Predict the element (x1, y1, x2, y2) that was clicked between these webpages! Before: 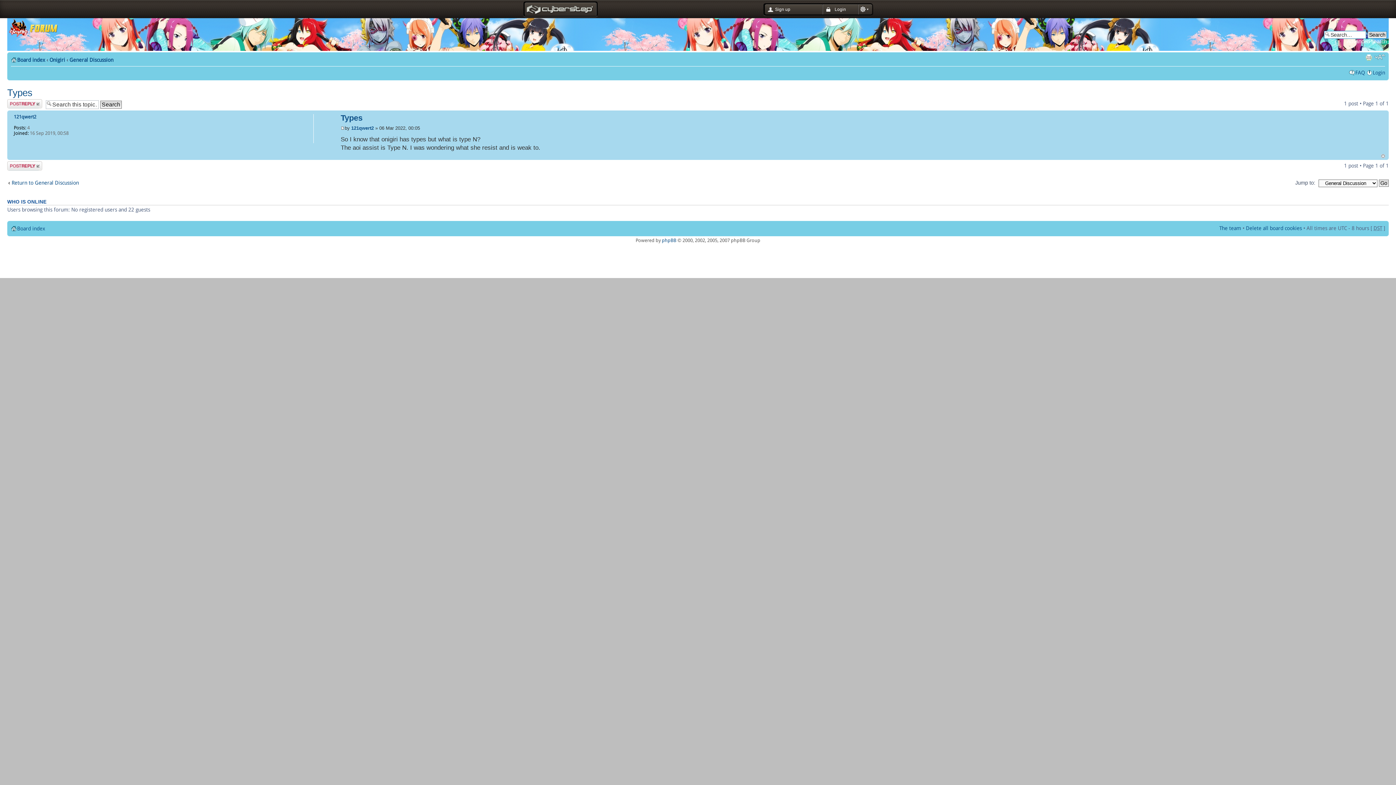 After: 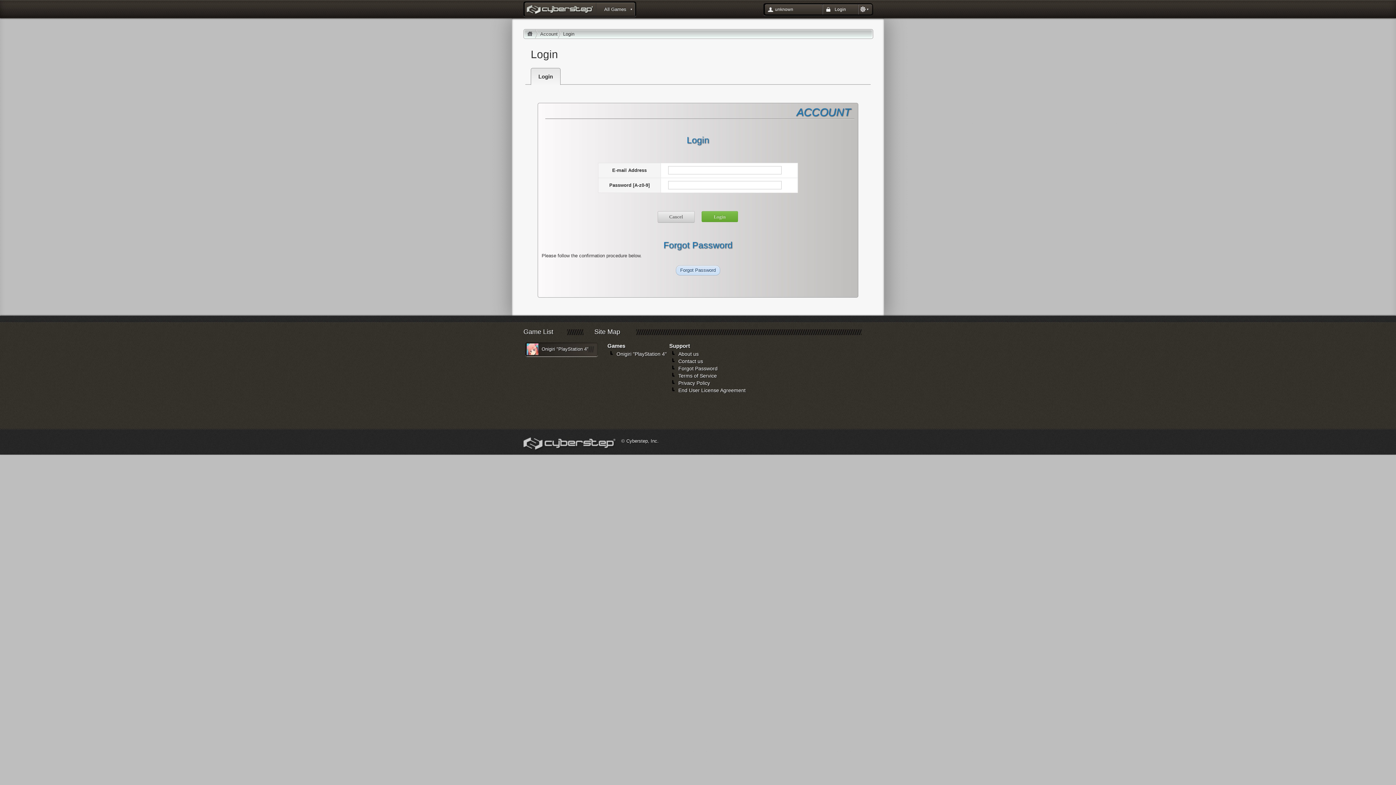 Action: label: Post a reply bbox: (7, 99, 42, 108)